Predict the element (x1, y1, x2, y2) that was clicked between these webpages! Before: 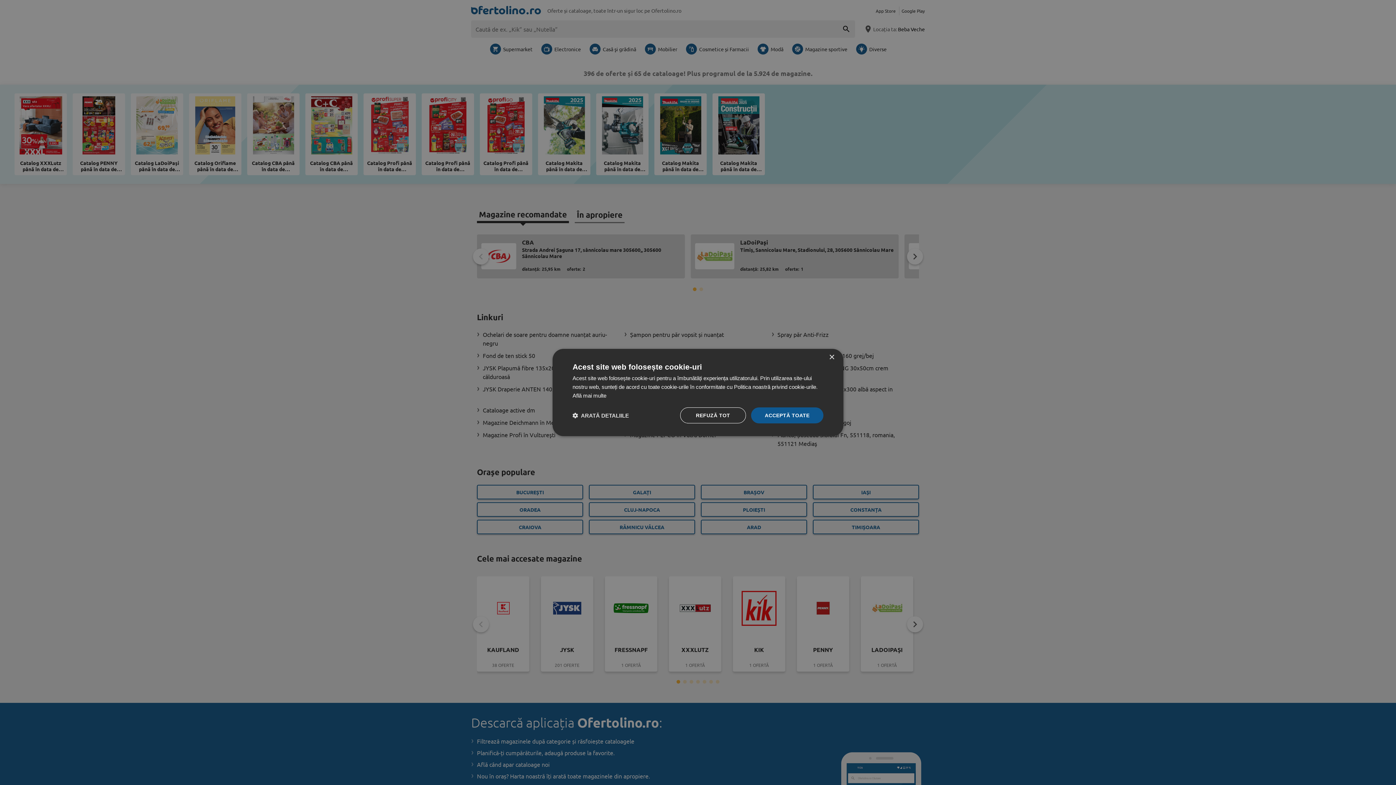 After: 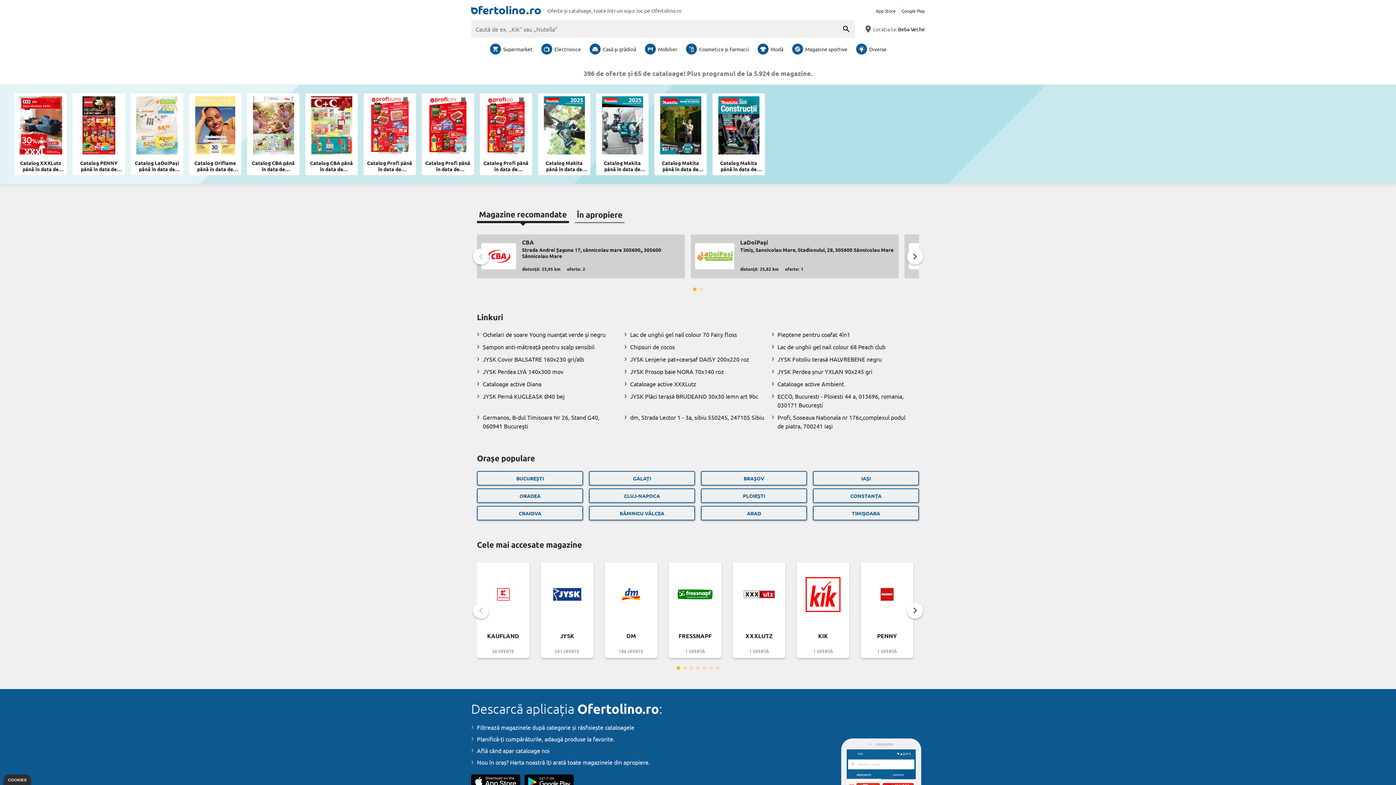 Action: bbox: (680, 407, 746, 423) label: REFUZĂ TOT